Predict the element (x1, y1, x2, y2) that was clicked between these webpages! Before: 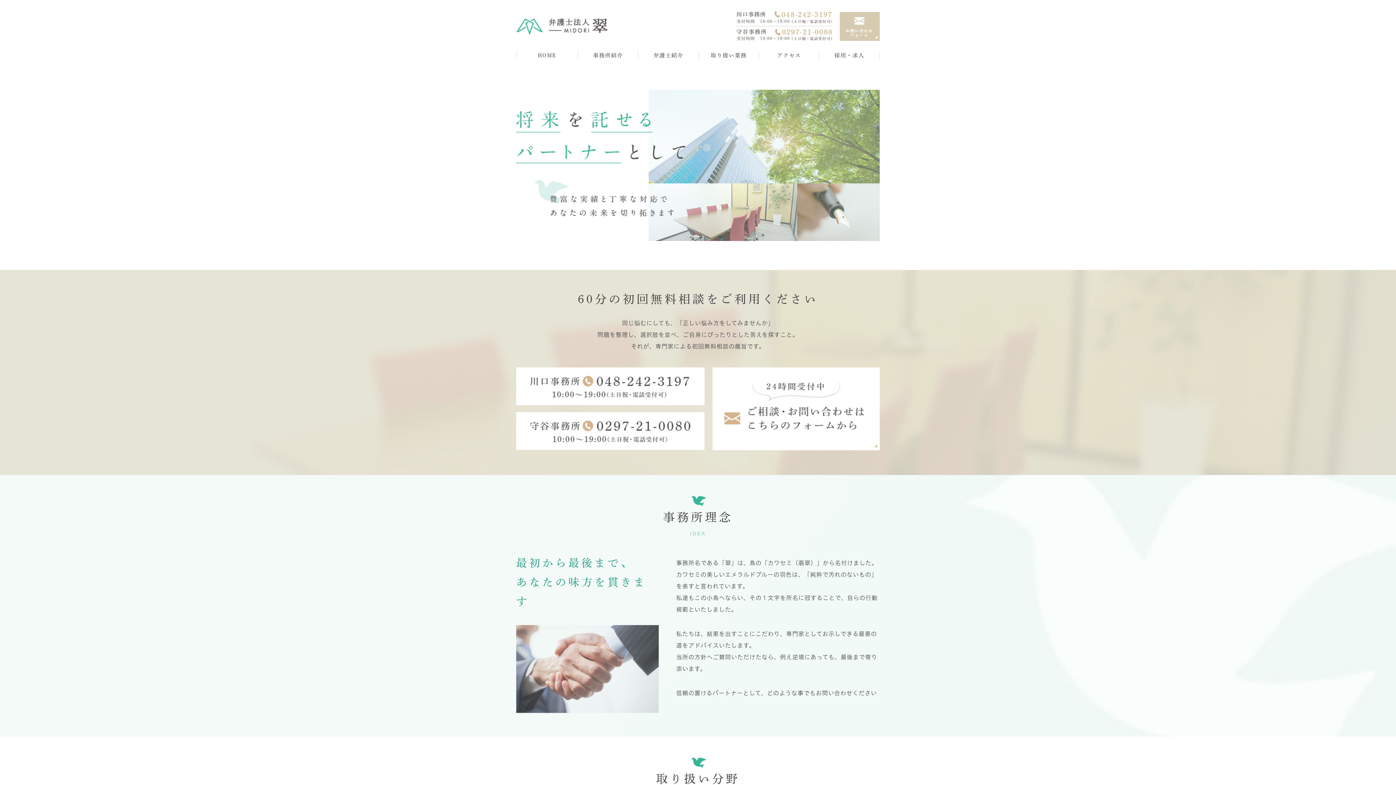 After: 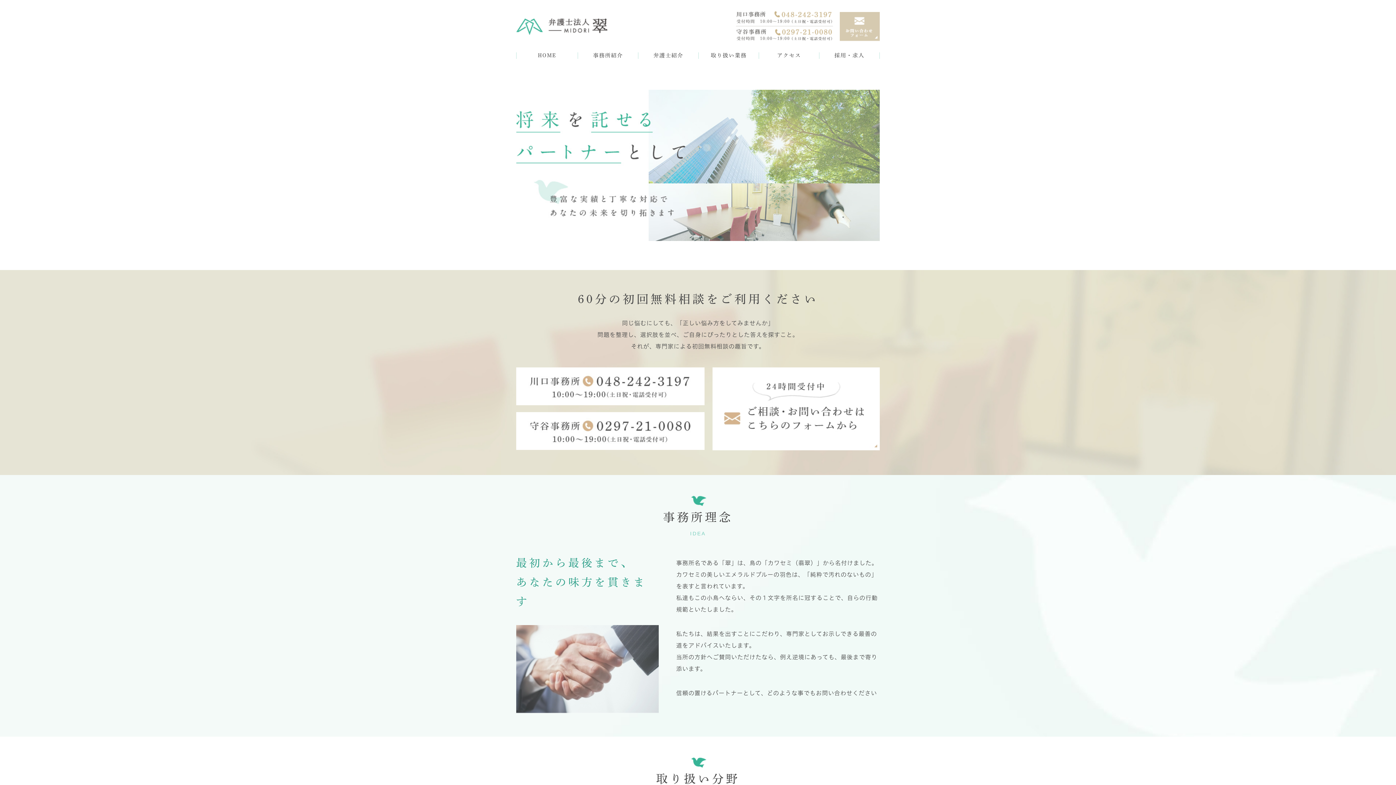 Action: label: HOME bbox: (516, 52, 577, 58)